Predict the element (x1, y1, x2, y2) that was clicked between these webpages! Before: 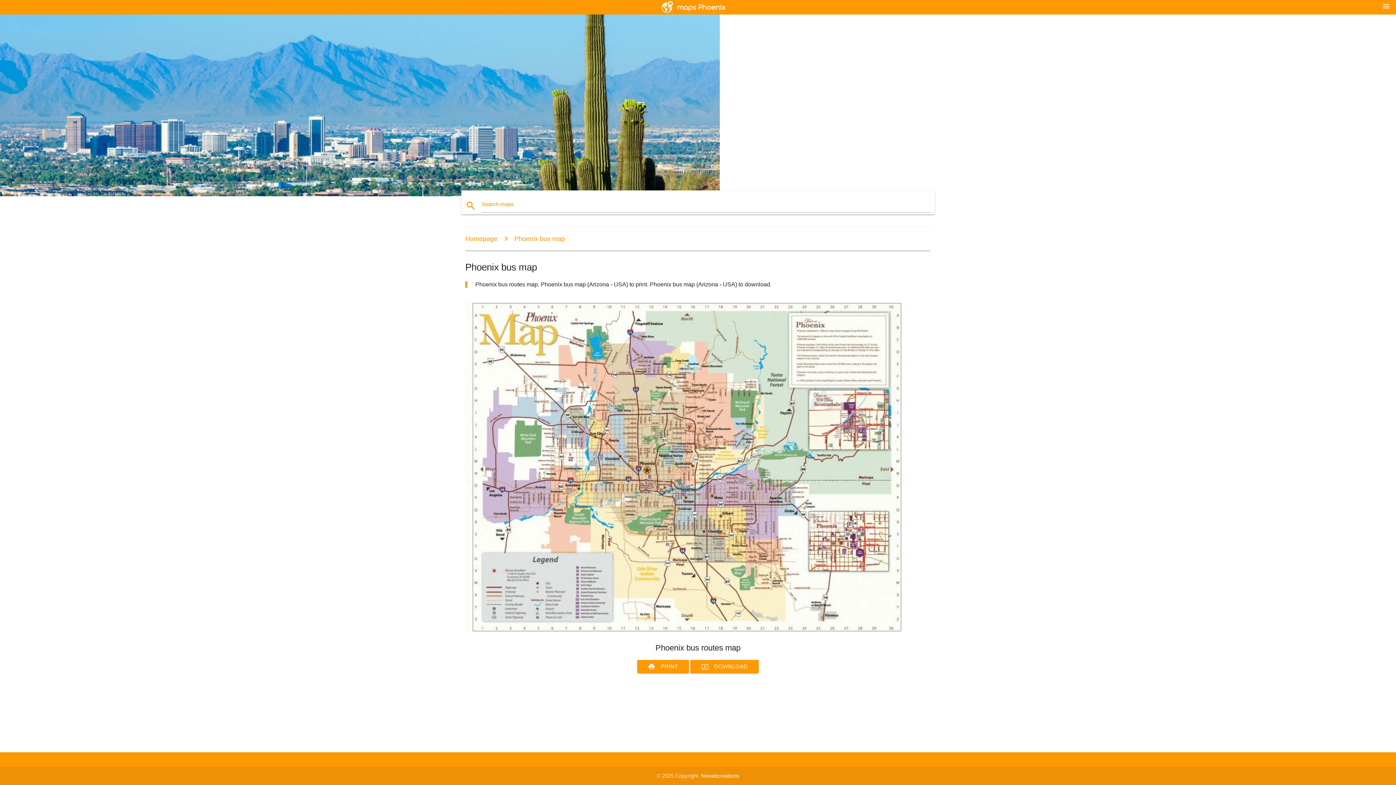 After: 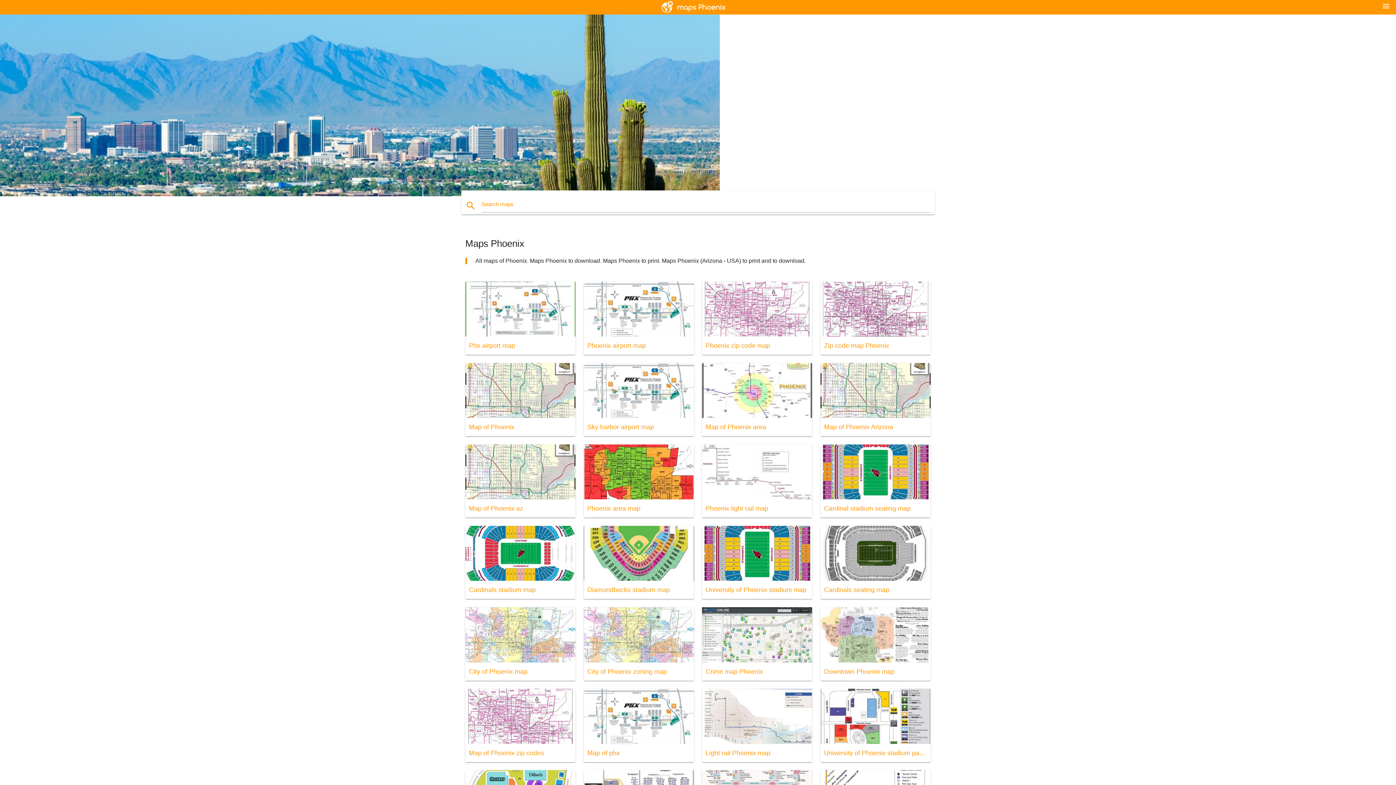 Action: bbox: (465, 235, 497, 242) label: Homepage